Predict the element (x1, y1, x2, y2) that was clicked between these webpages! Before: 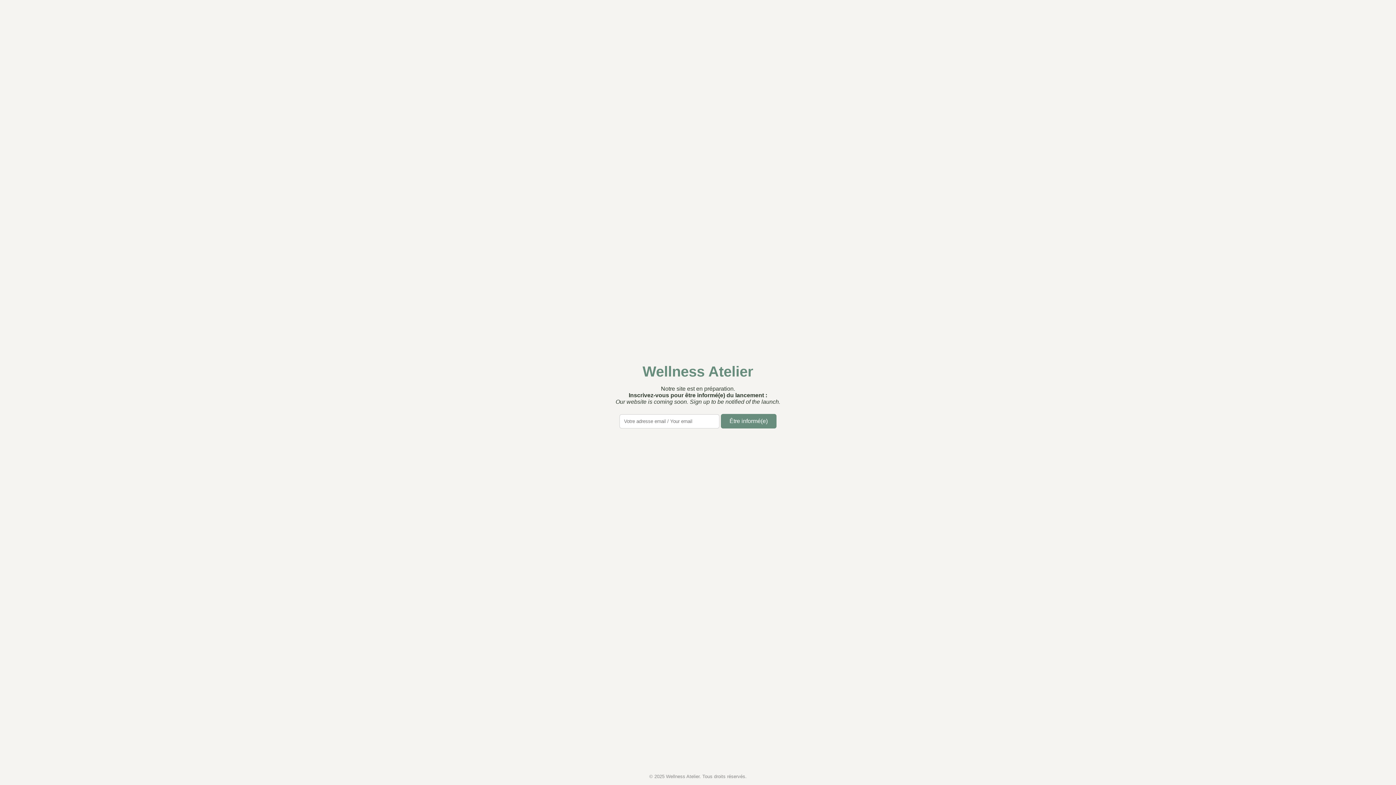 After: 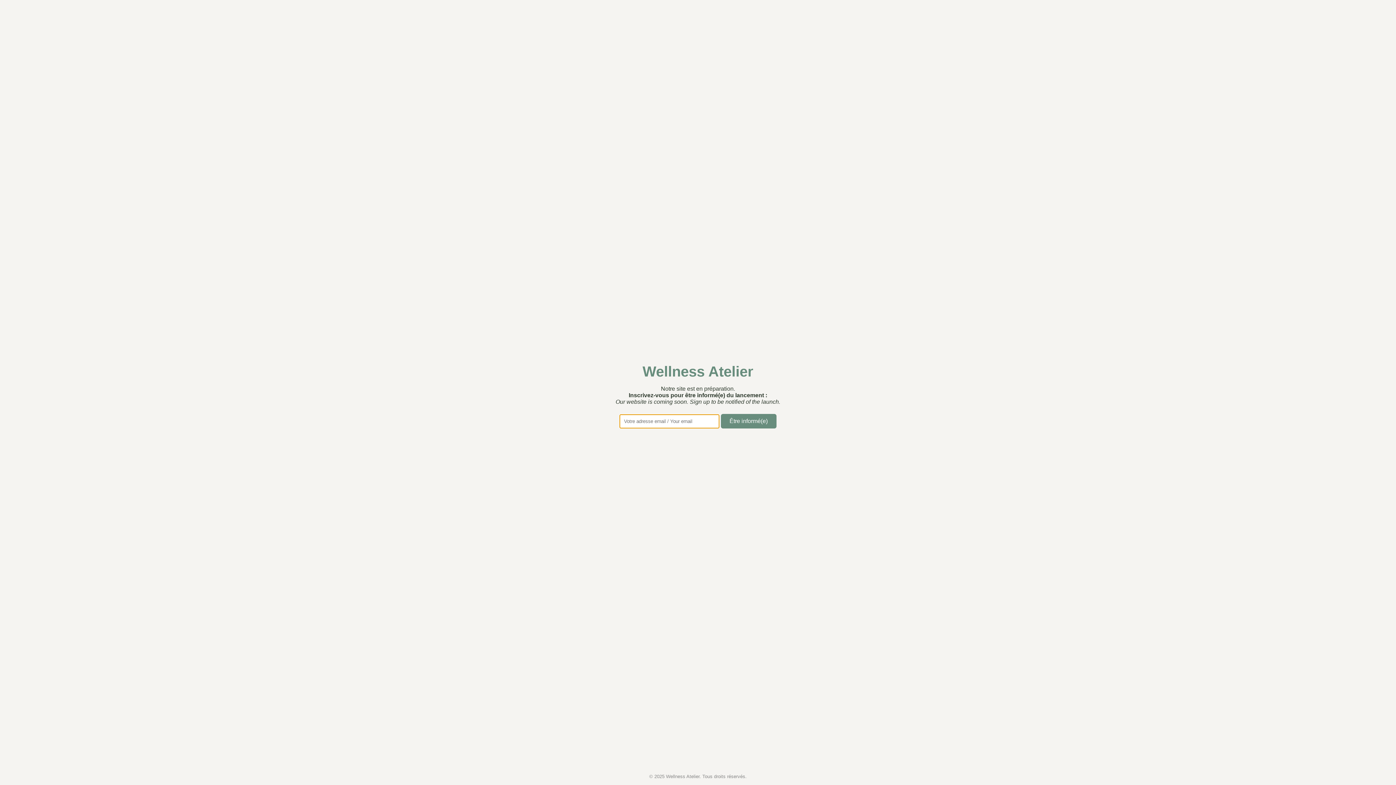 Action: label: Être informé(e) bbox: (720, 414, 776, 428)